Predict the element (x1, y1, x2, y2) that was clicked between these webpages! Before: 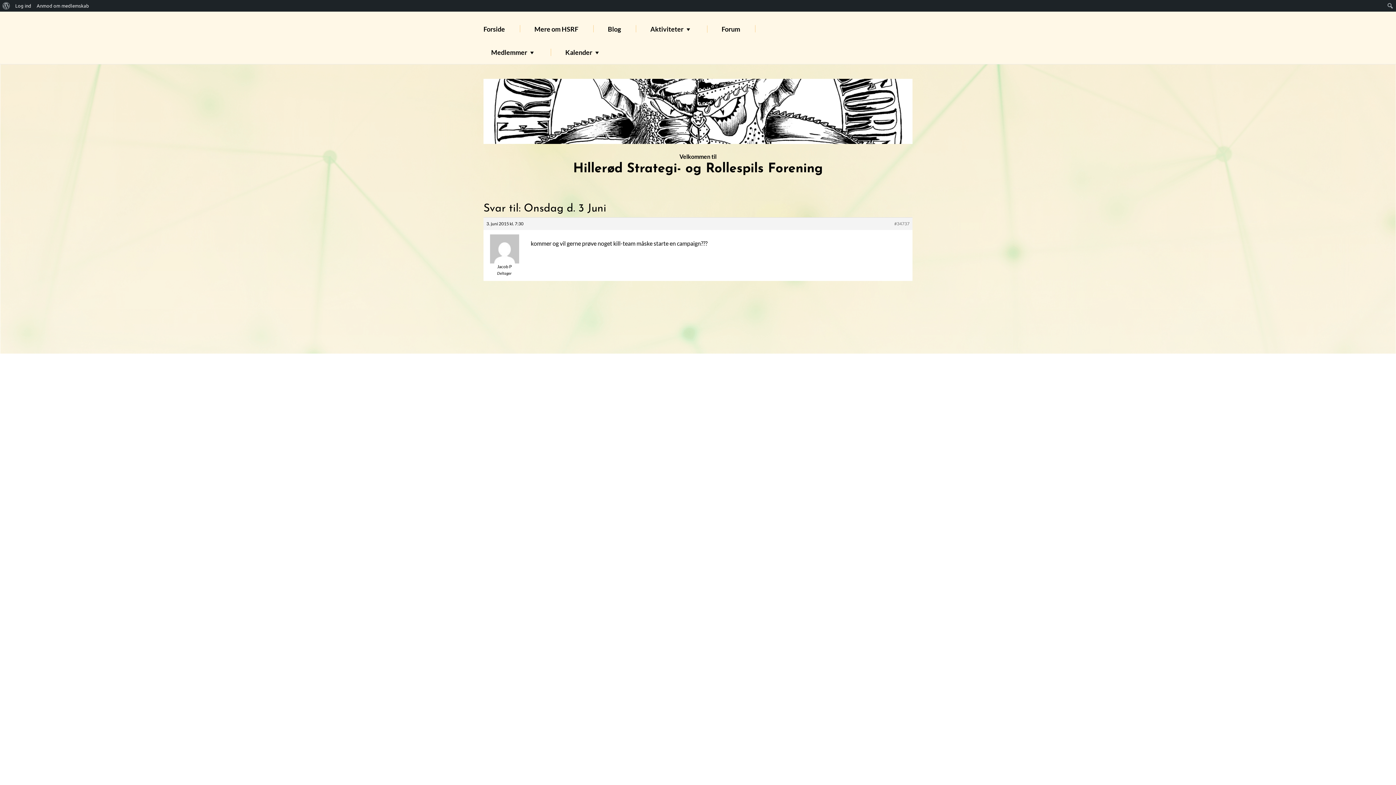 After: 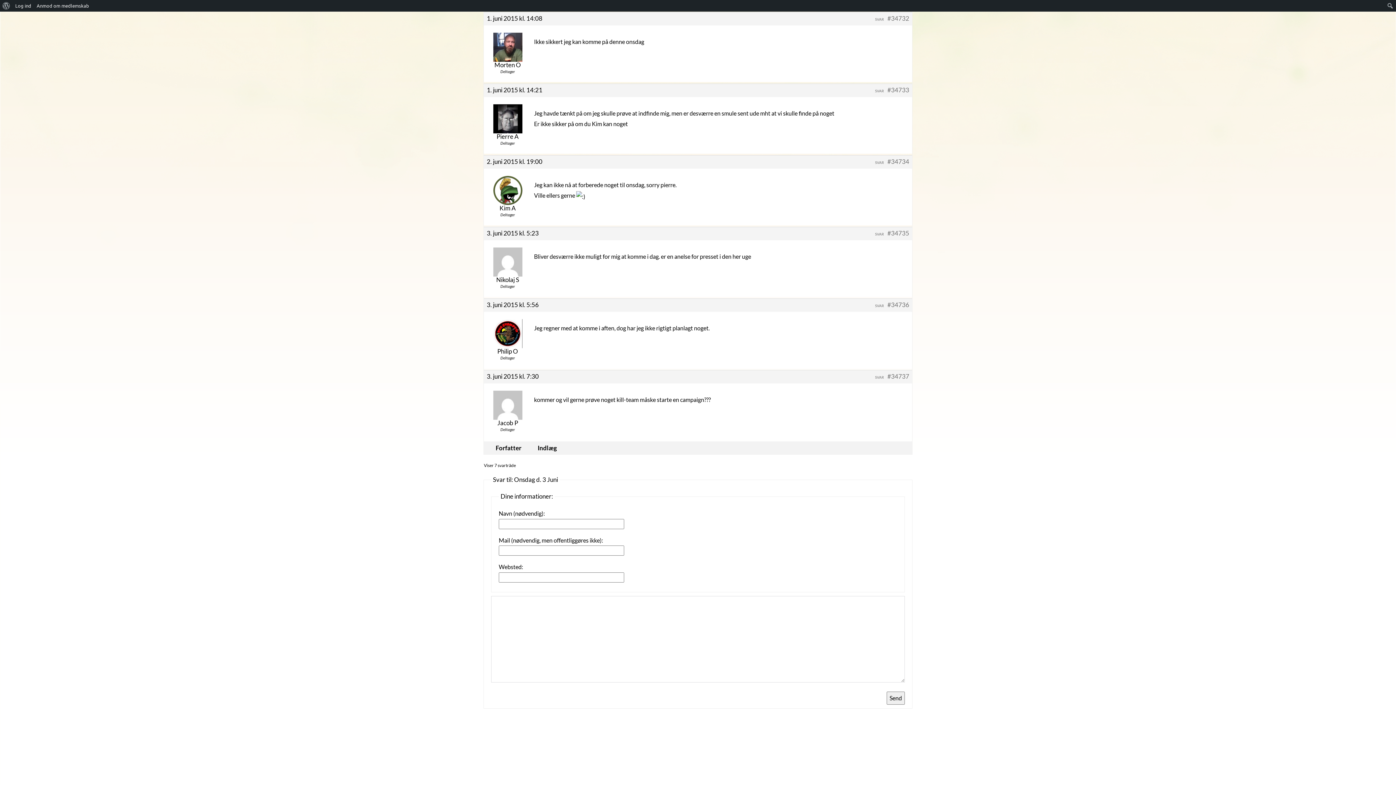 Action: bbox: (894, 220, 909, 227) label: #34737